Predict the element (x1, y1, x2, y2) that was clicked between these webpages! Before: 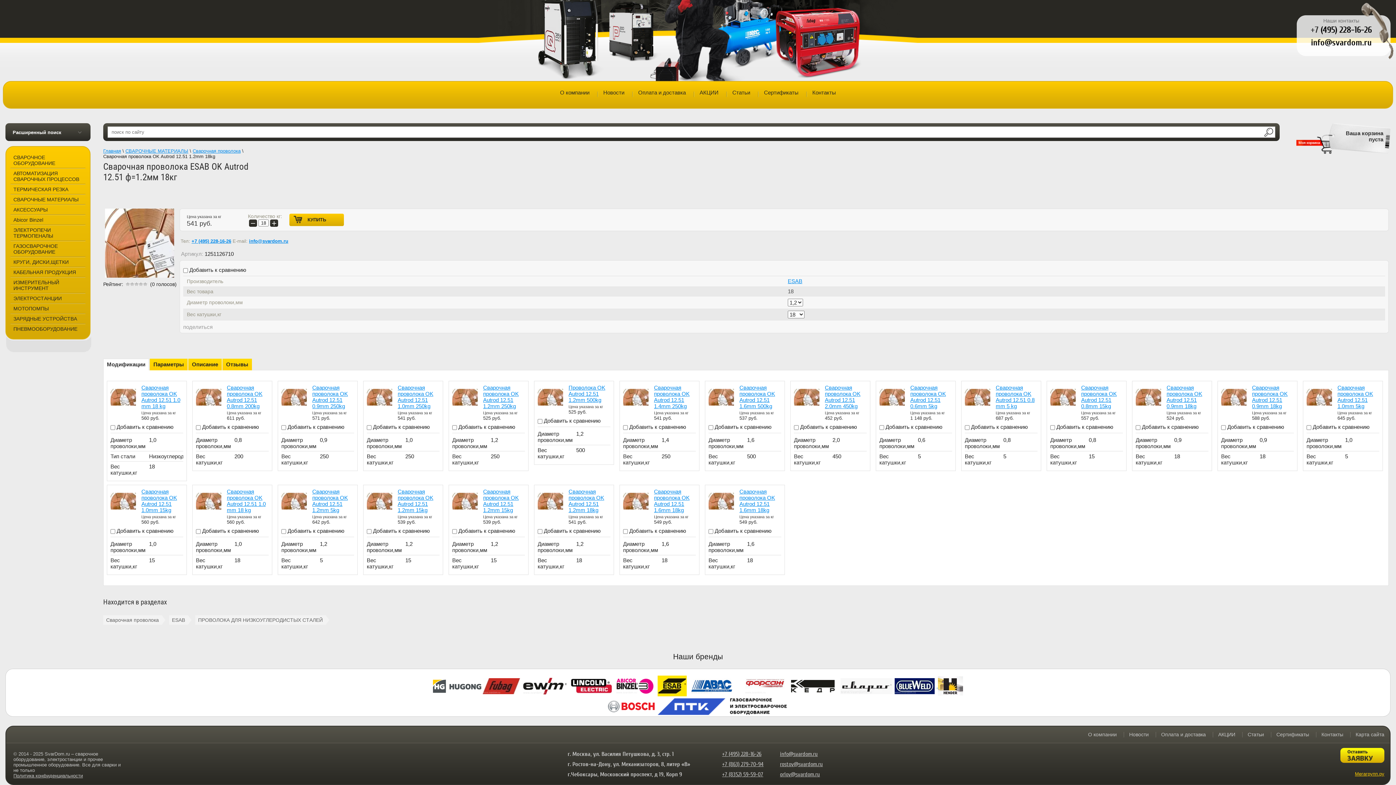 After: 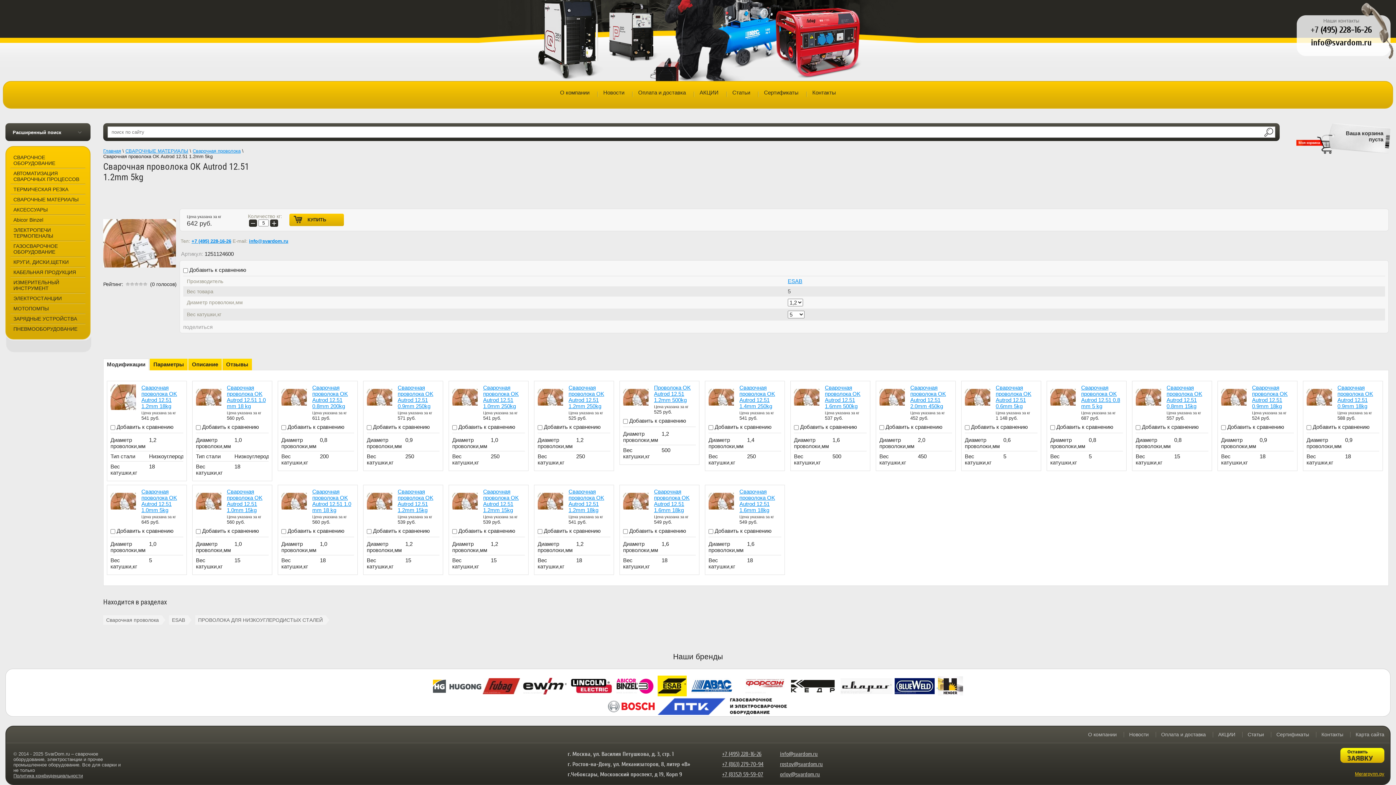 Action: bbox: (281, 493, 306, 509)